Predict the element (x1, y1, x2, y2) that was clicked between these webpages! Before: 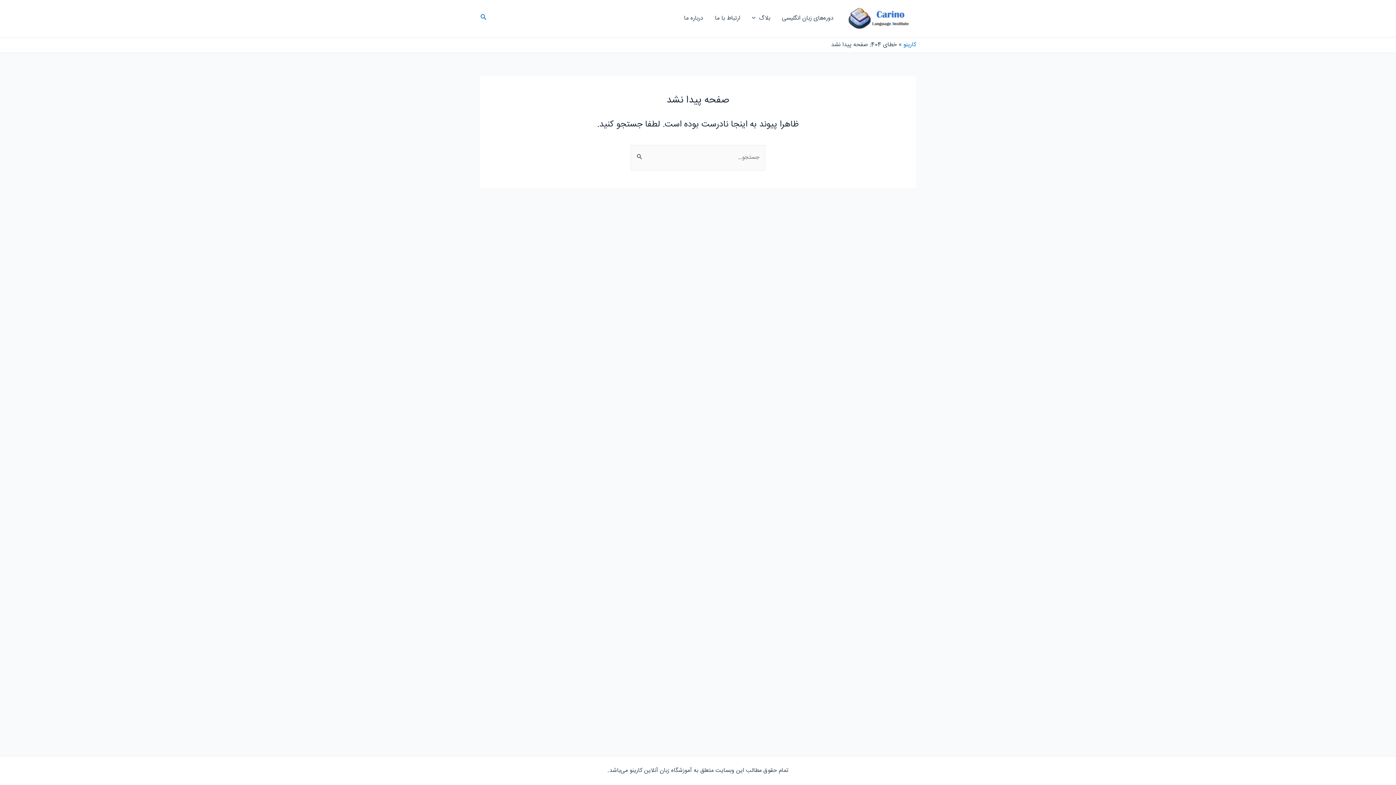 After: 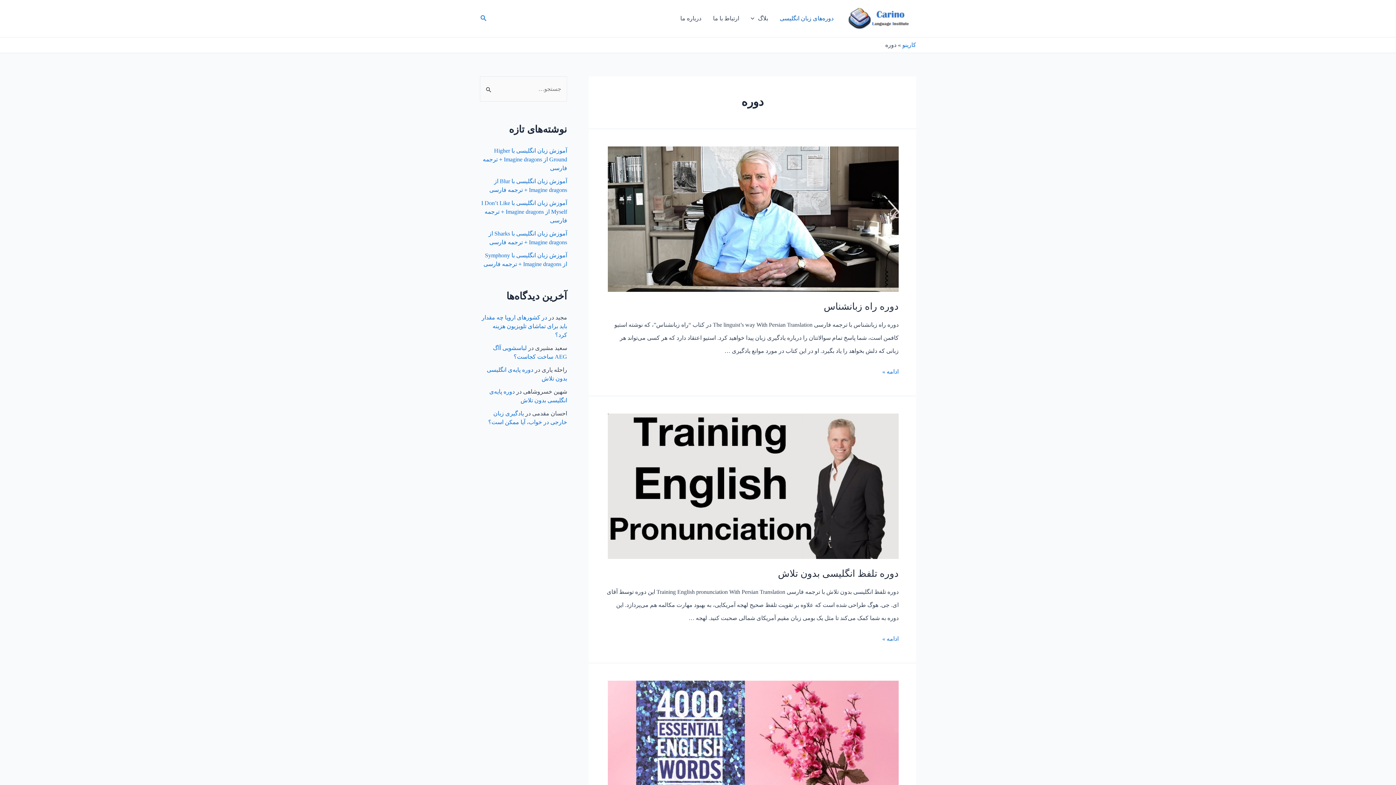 Action: bbox: (776, 4, 839, 33) label: دوره‌های زبان انگلیسی